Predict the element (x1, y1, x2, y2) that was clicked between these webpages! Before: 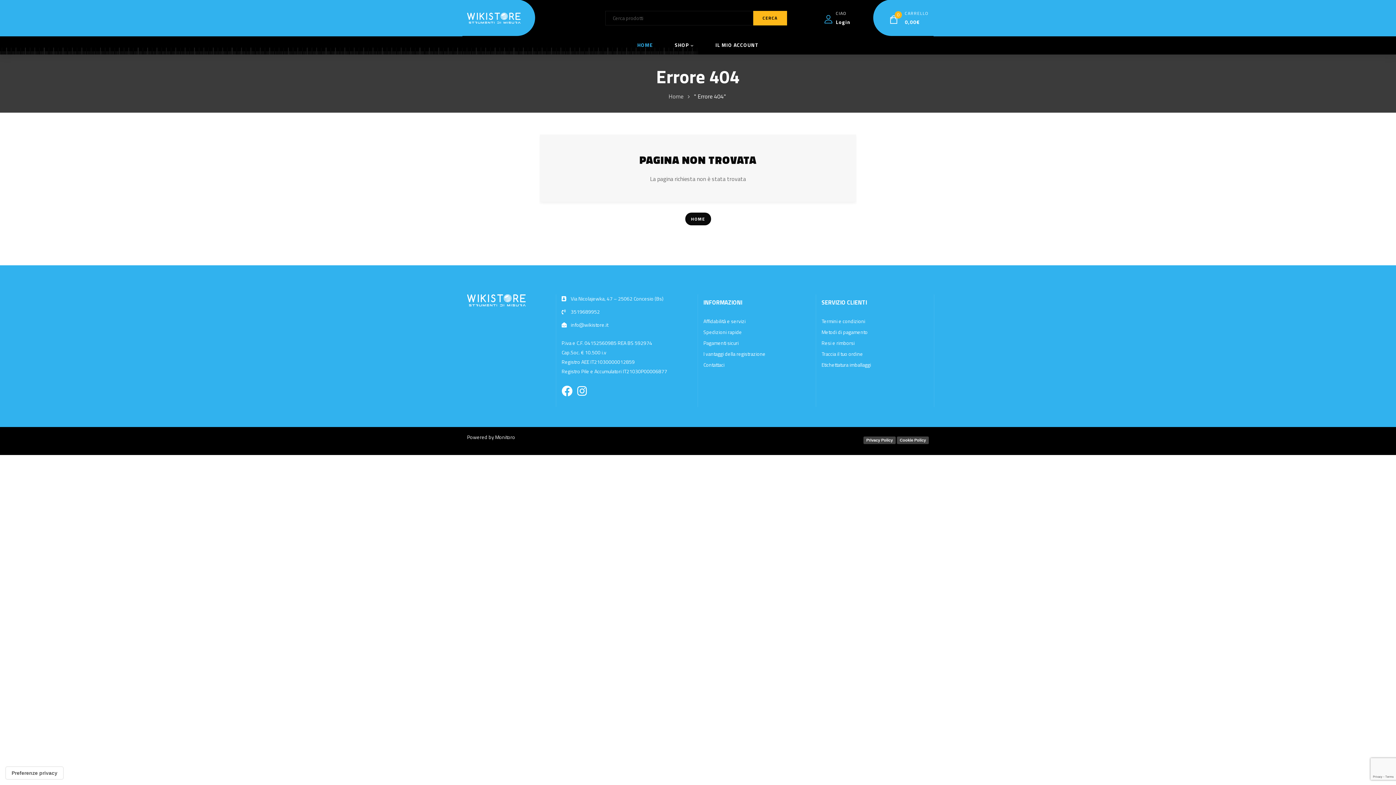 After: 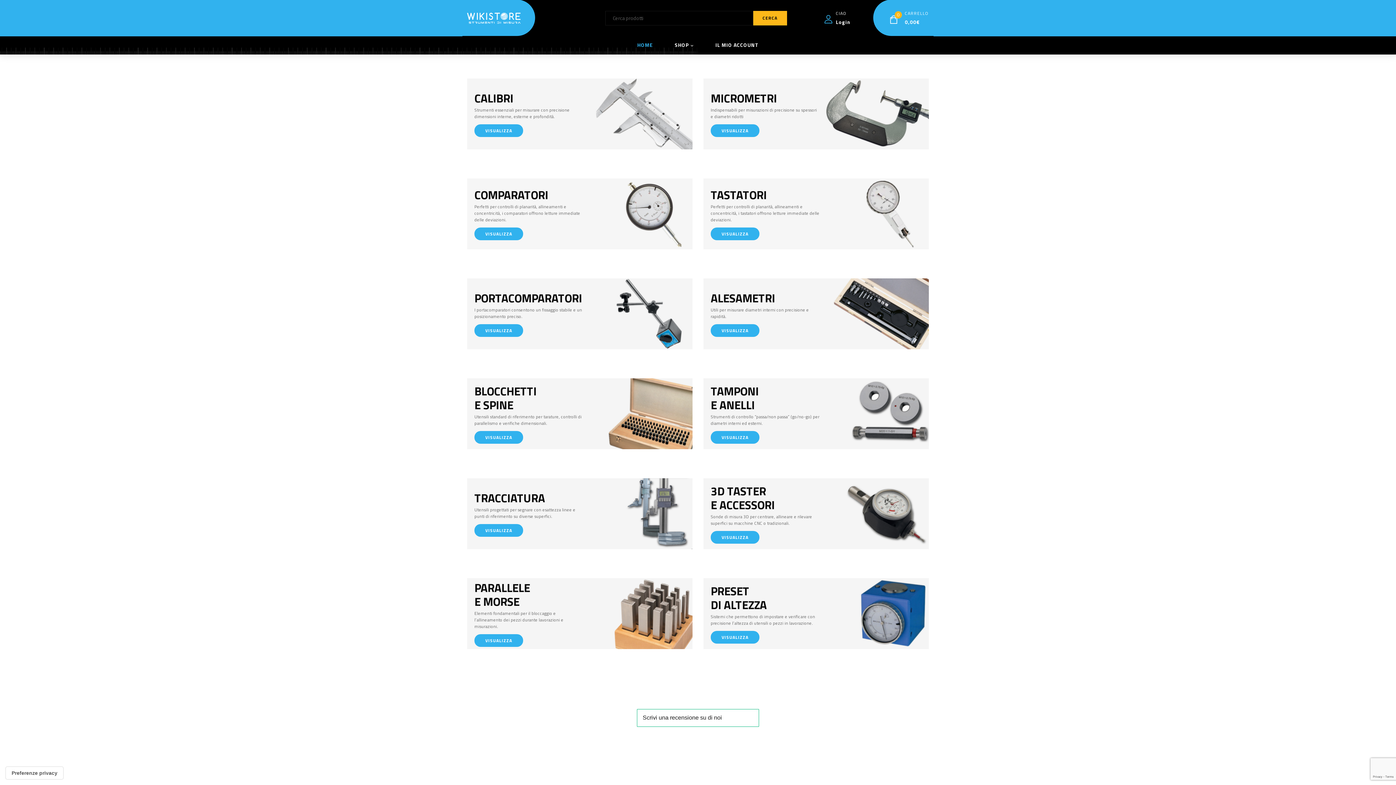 Action: bbox: (637, 36, 653, 53) label: HOME